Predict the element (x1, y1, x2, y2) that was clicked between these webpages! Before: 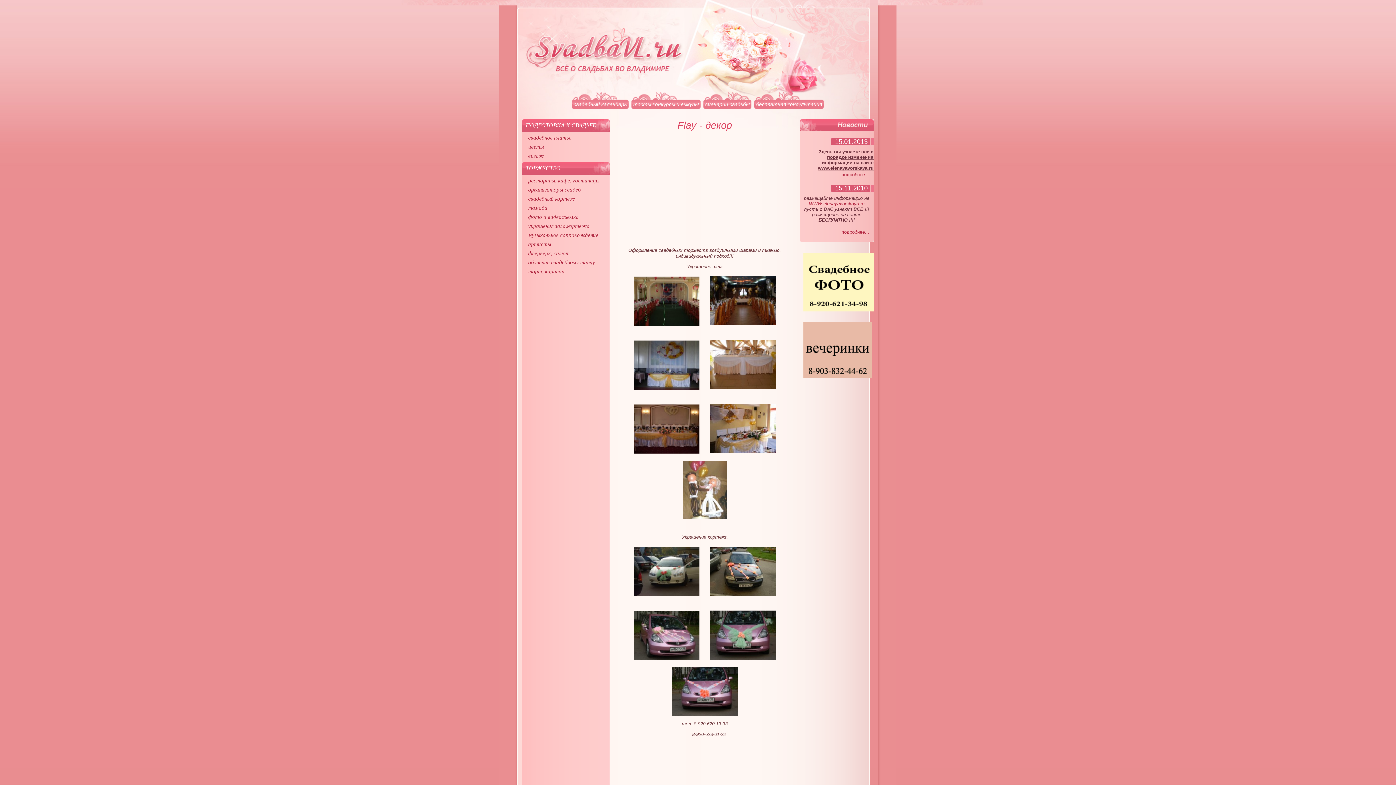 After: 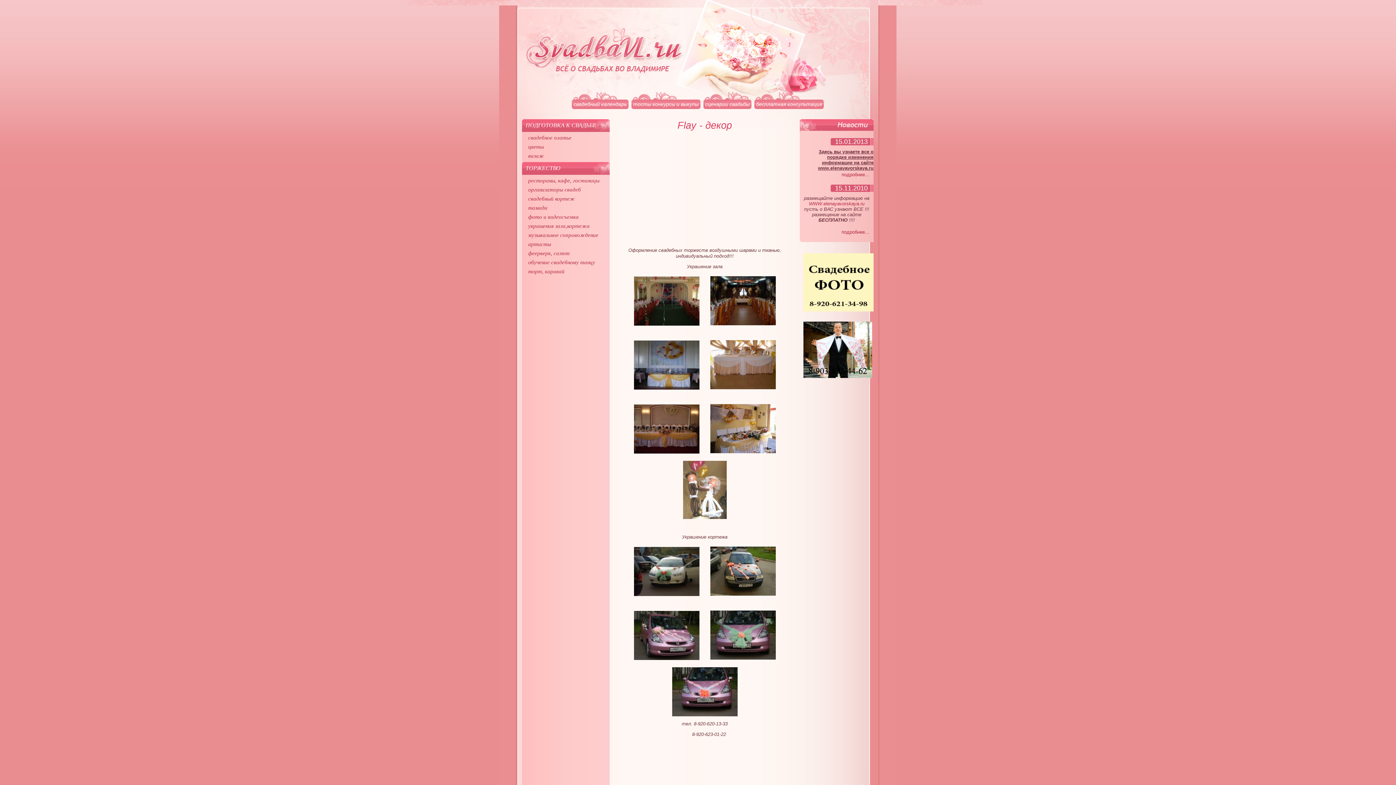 Action: bbox: (803, 373, 872, 379)